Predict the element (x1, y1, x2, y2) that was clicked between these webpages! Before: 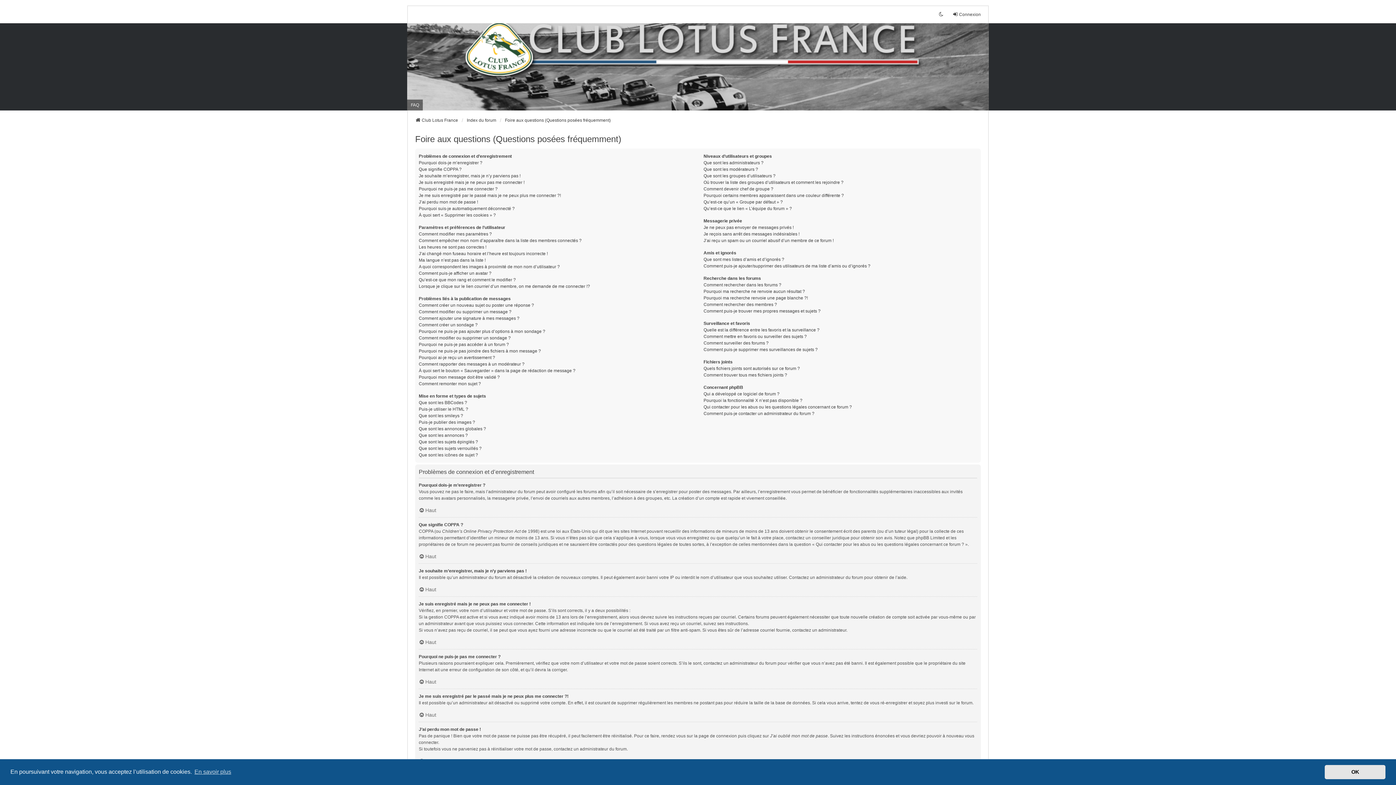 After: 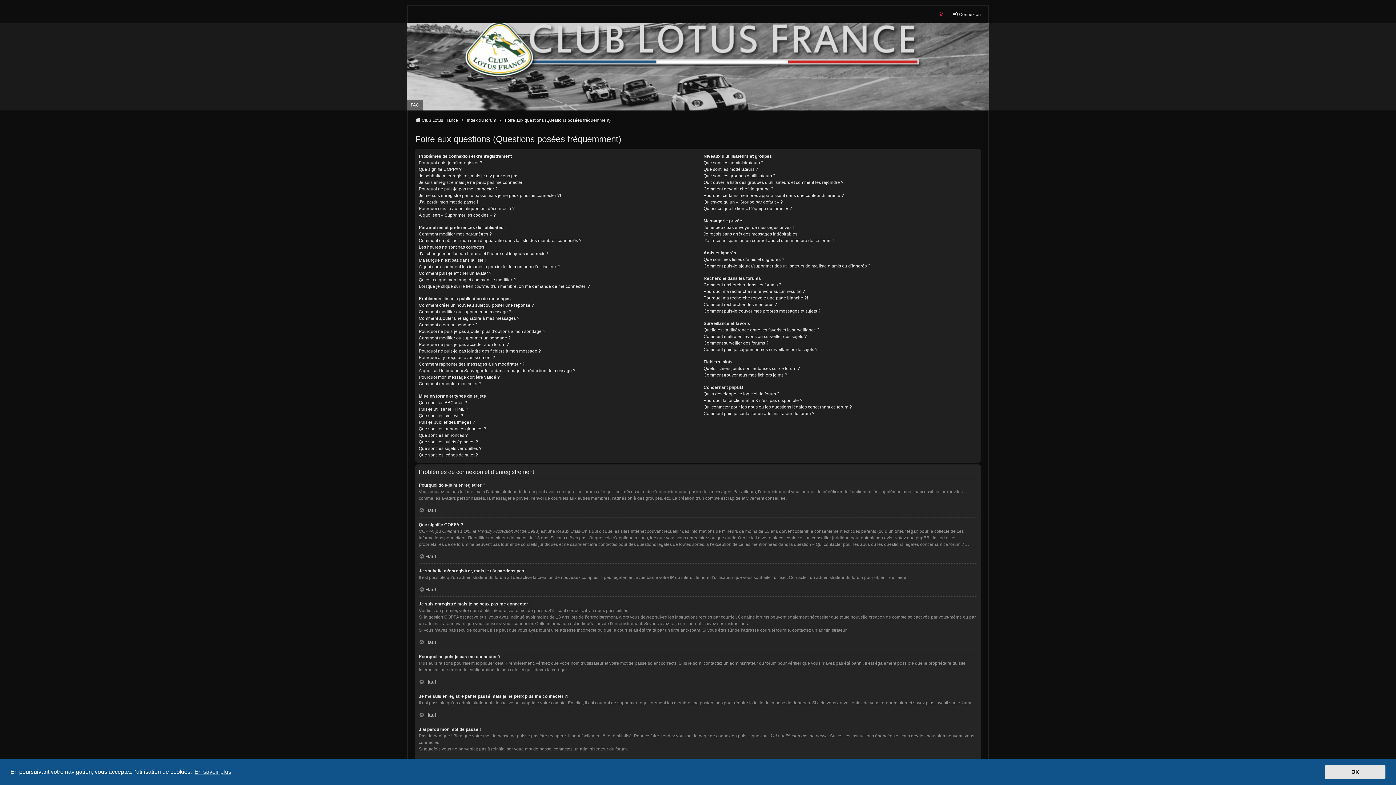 Action: bbox: (938, 11, 945, 17)